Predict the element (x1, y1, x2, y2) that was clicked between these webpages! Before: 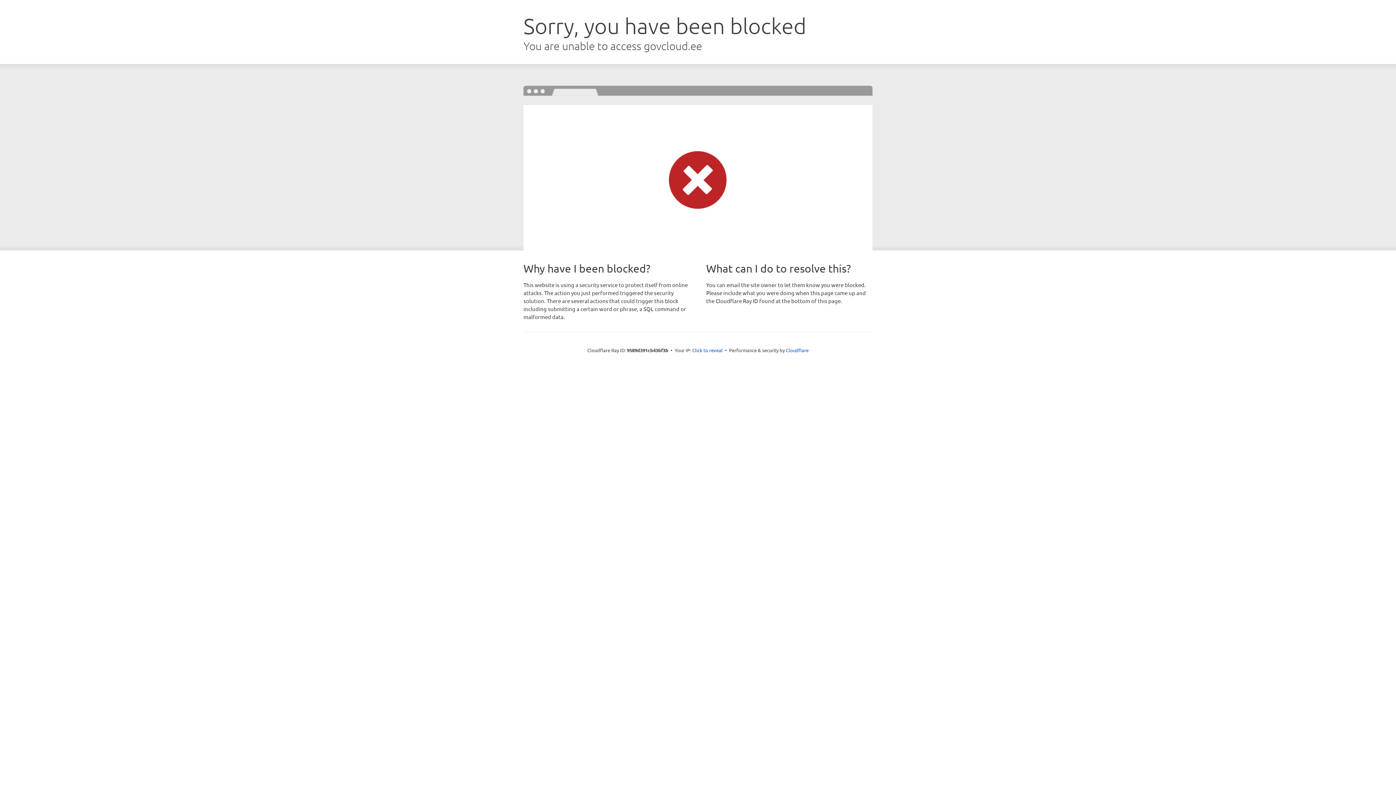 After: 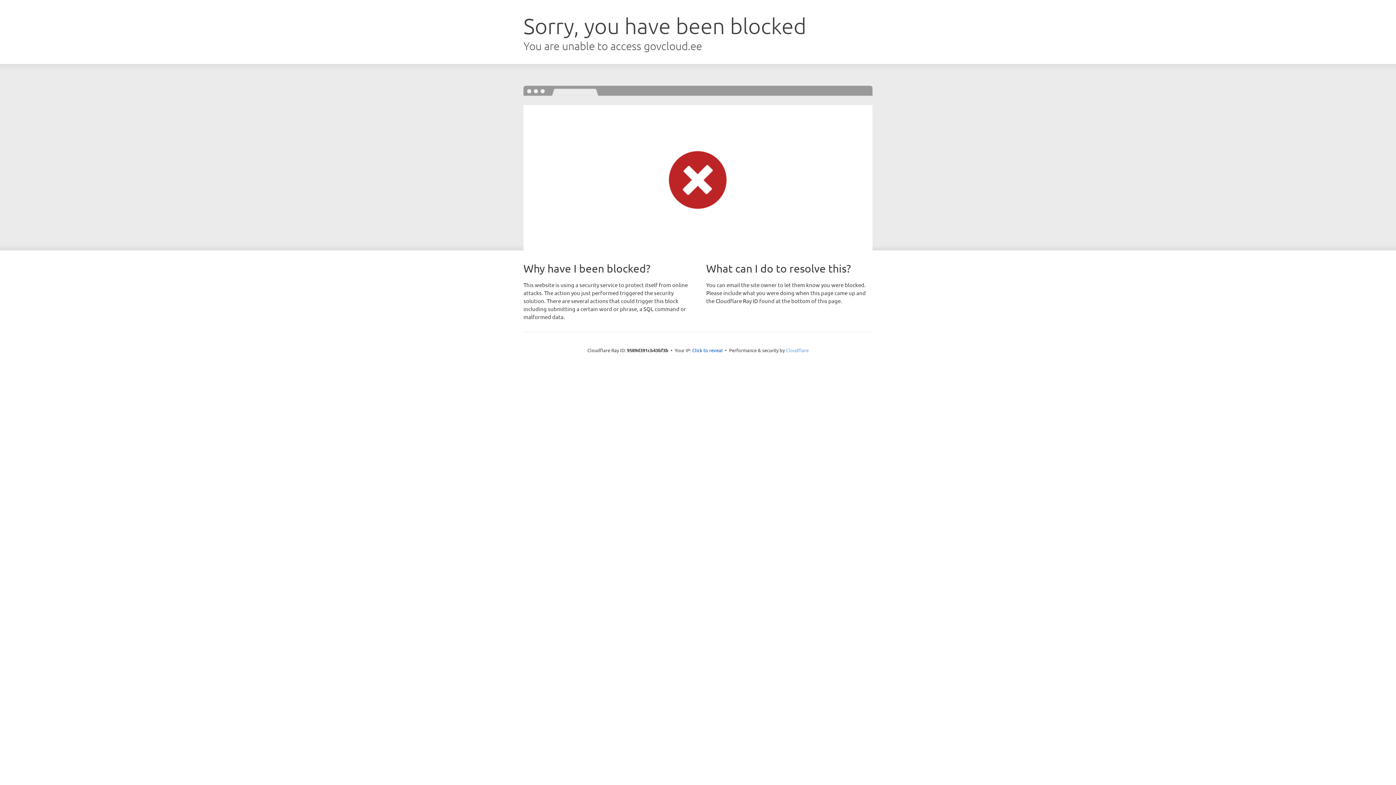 Action: label: Cloudflare bbox: (786, 347, 808, 353)